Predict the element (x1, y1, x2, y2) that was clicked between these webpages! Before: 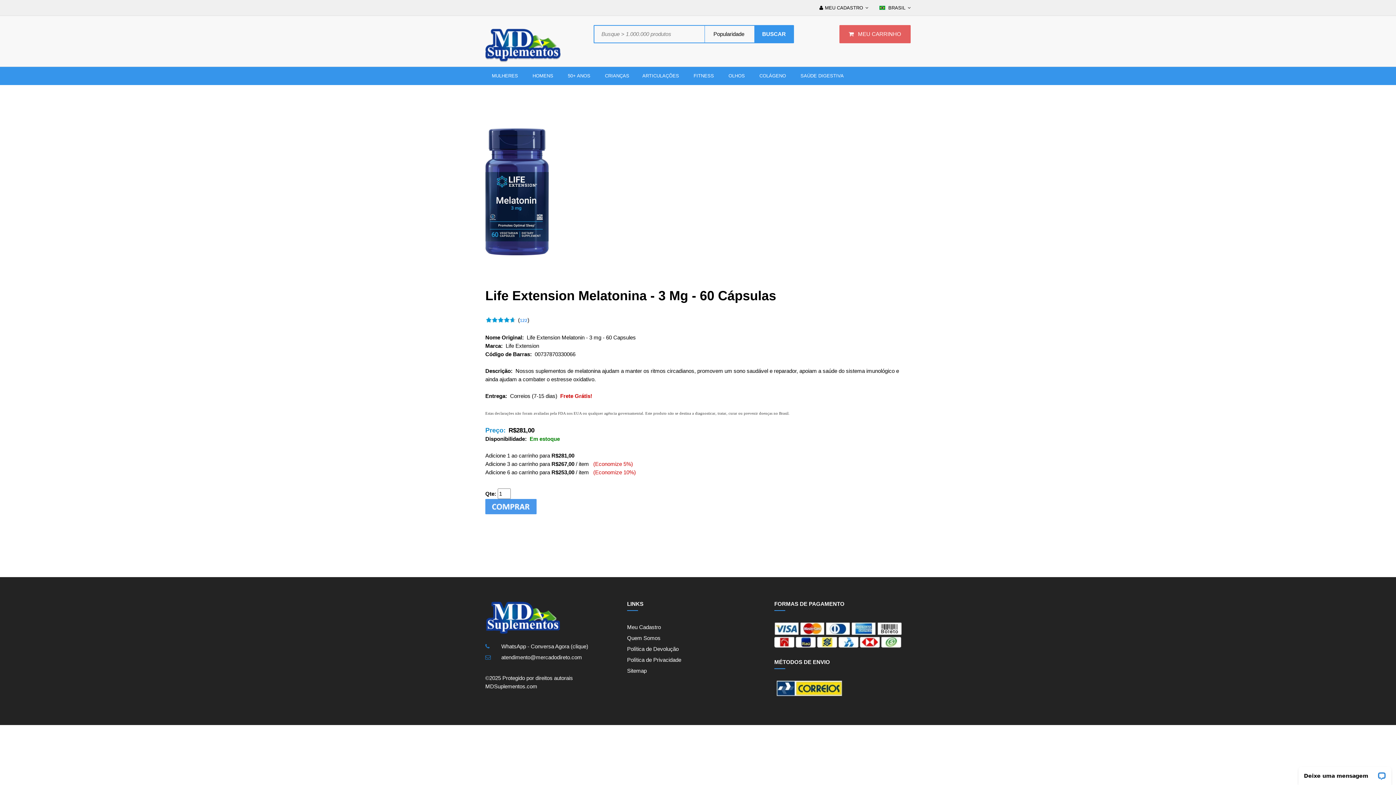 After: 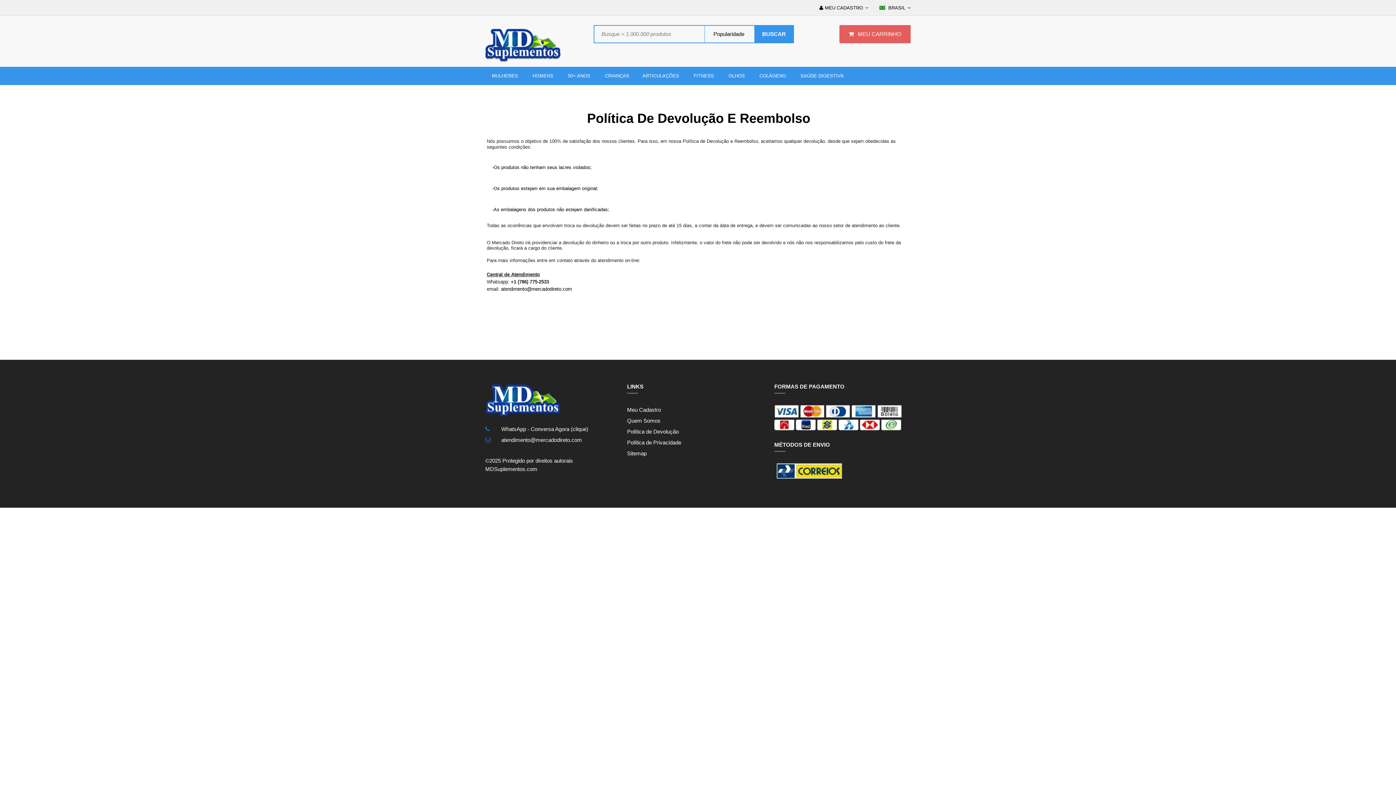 Action: label: Política de Devolução bbox: (627, 646, 678, 652)